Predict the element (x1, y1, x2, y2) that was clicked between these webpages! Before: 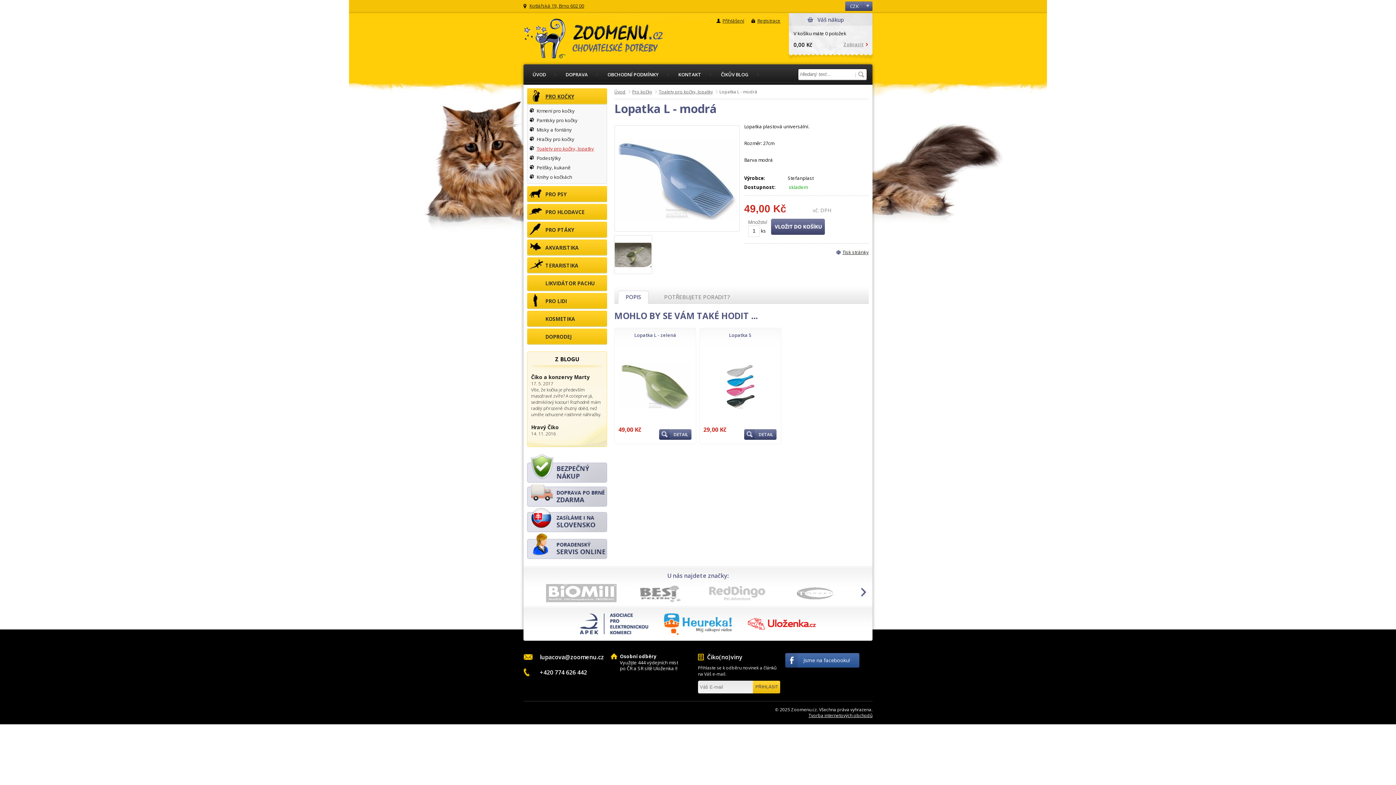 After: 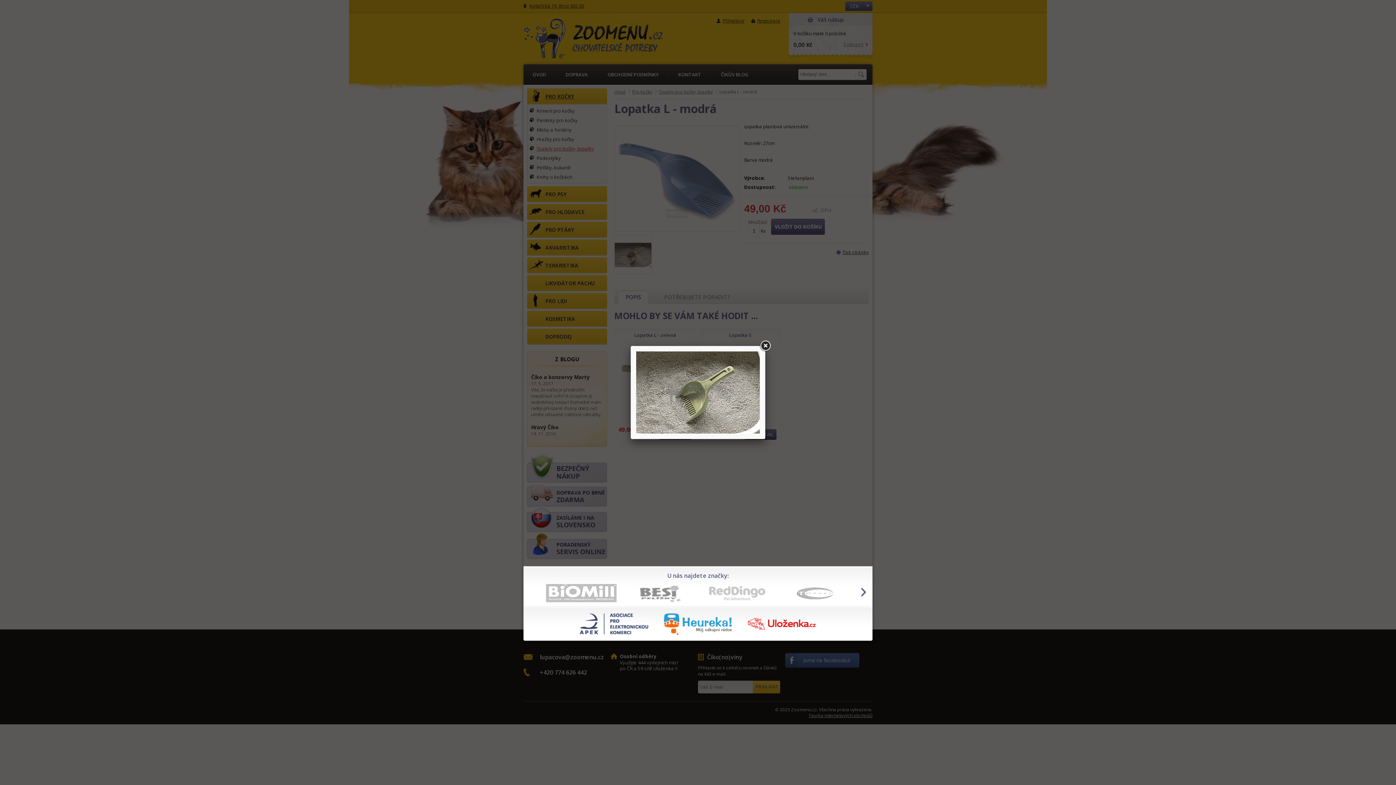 Action: bbox: (614, 235, 652, 274)